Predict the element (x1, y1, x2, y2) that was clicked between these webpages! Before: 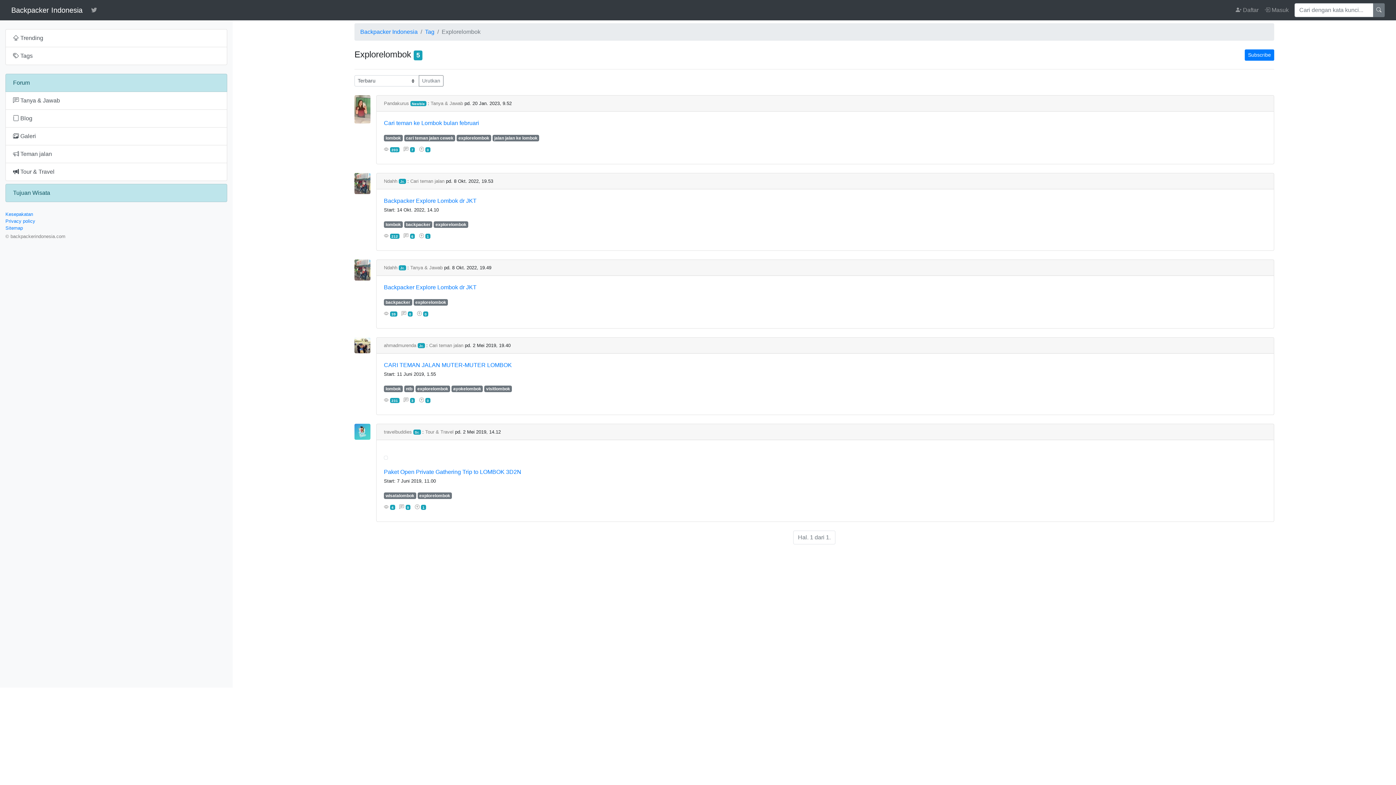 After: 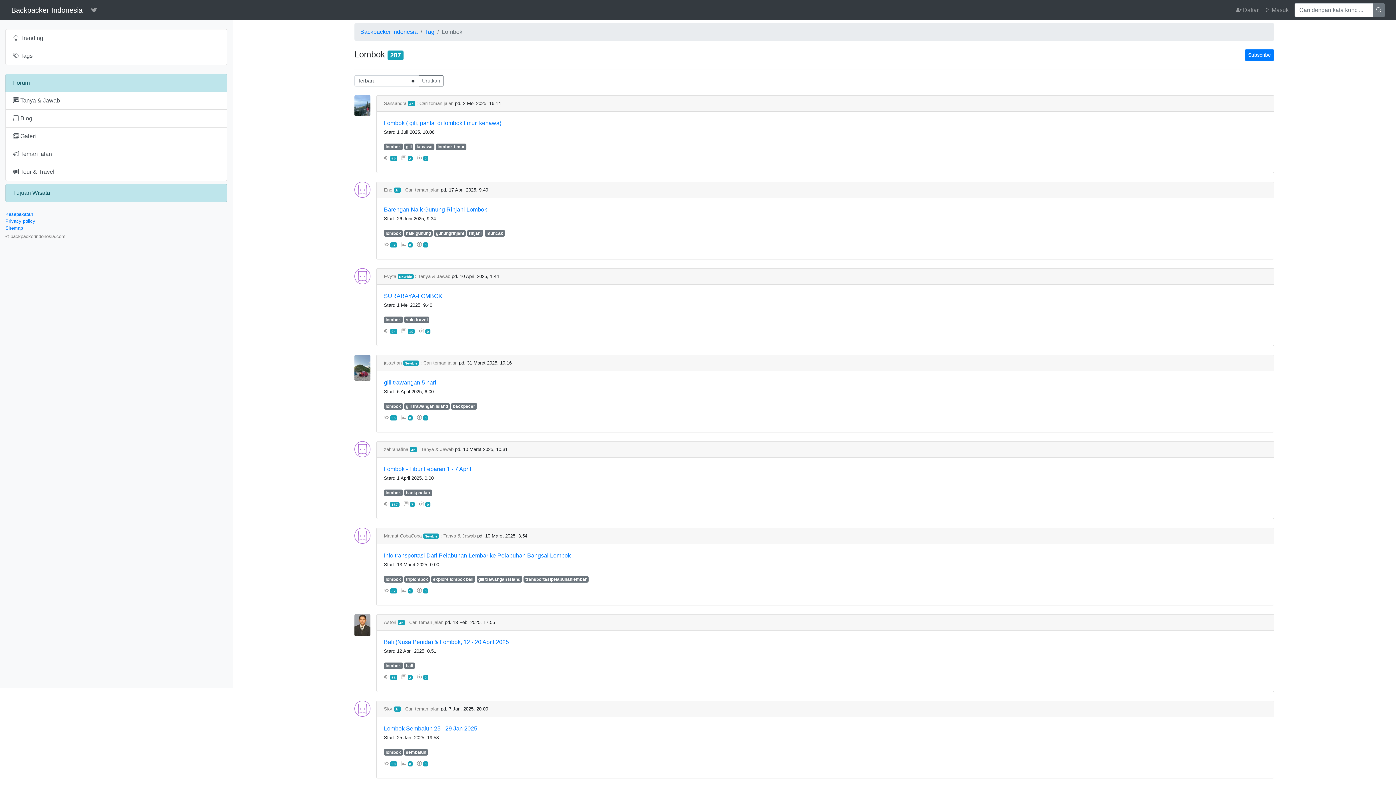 Action: bbox: (384, 221, 402, 227) label: lombok